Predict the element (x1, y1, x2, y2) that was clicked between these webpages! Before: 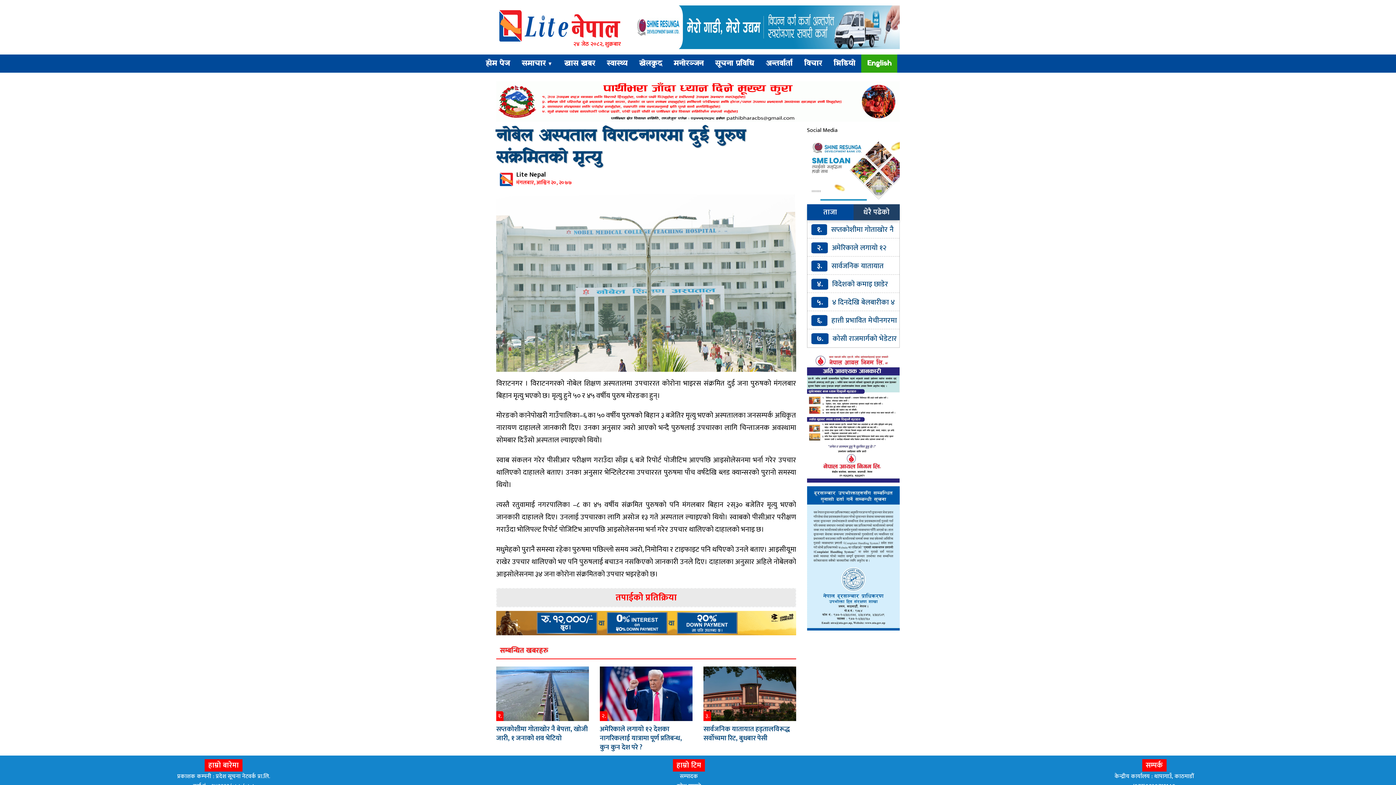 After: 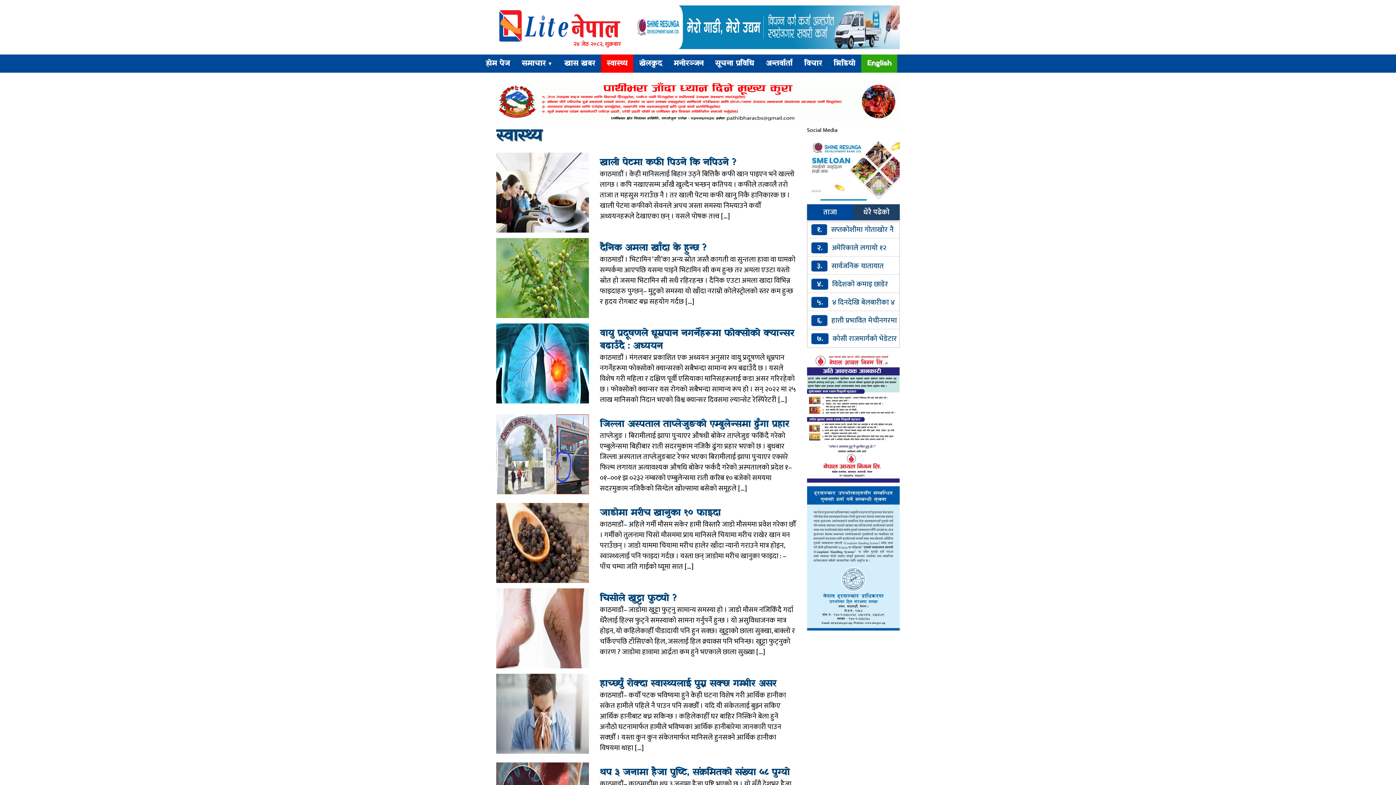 Action: label: स्वास्थ्य bbox: (601, 54, 633, 72)